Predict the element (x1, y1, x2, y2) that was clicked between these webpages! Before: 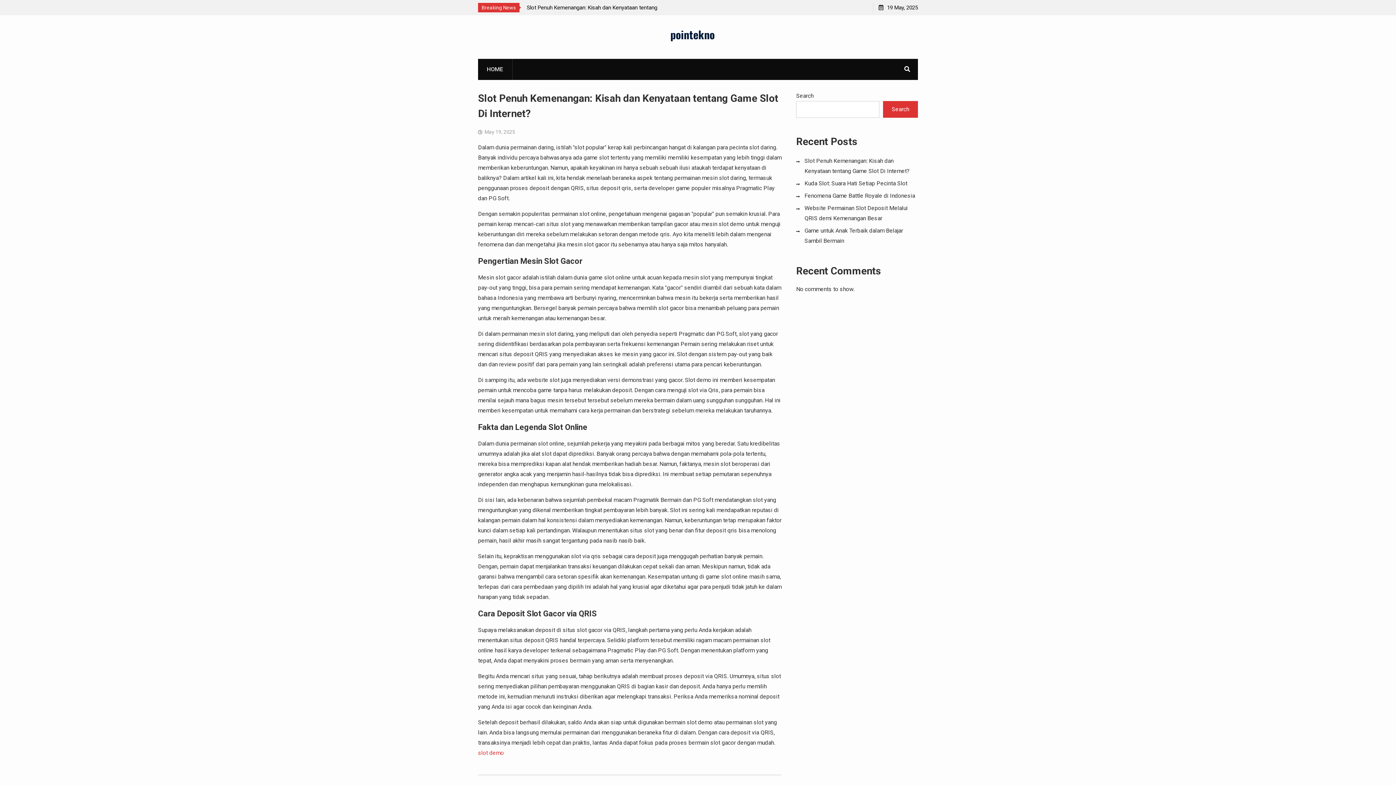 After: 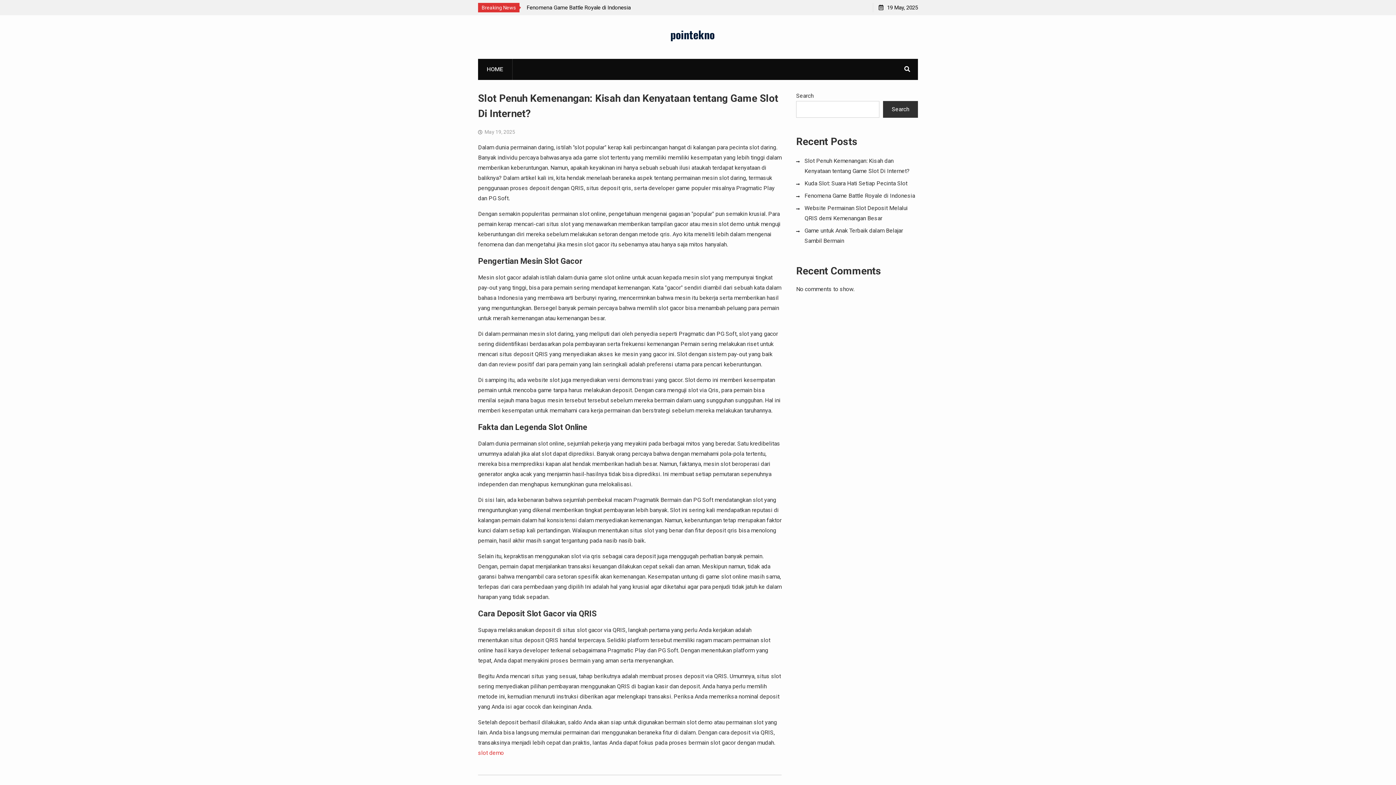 Action: label: Search bbox: (883, 101, 918, 117)